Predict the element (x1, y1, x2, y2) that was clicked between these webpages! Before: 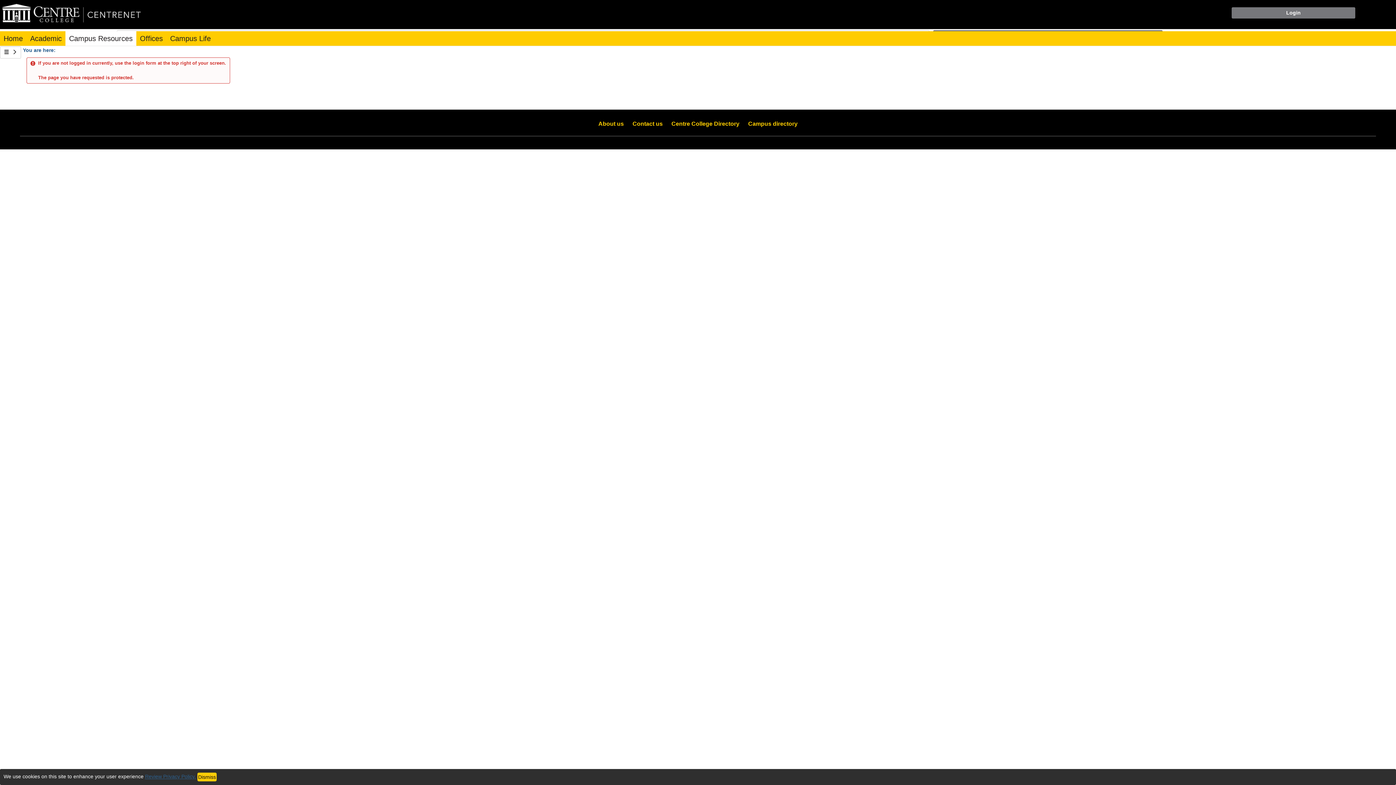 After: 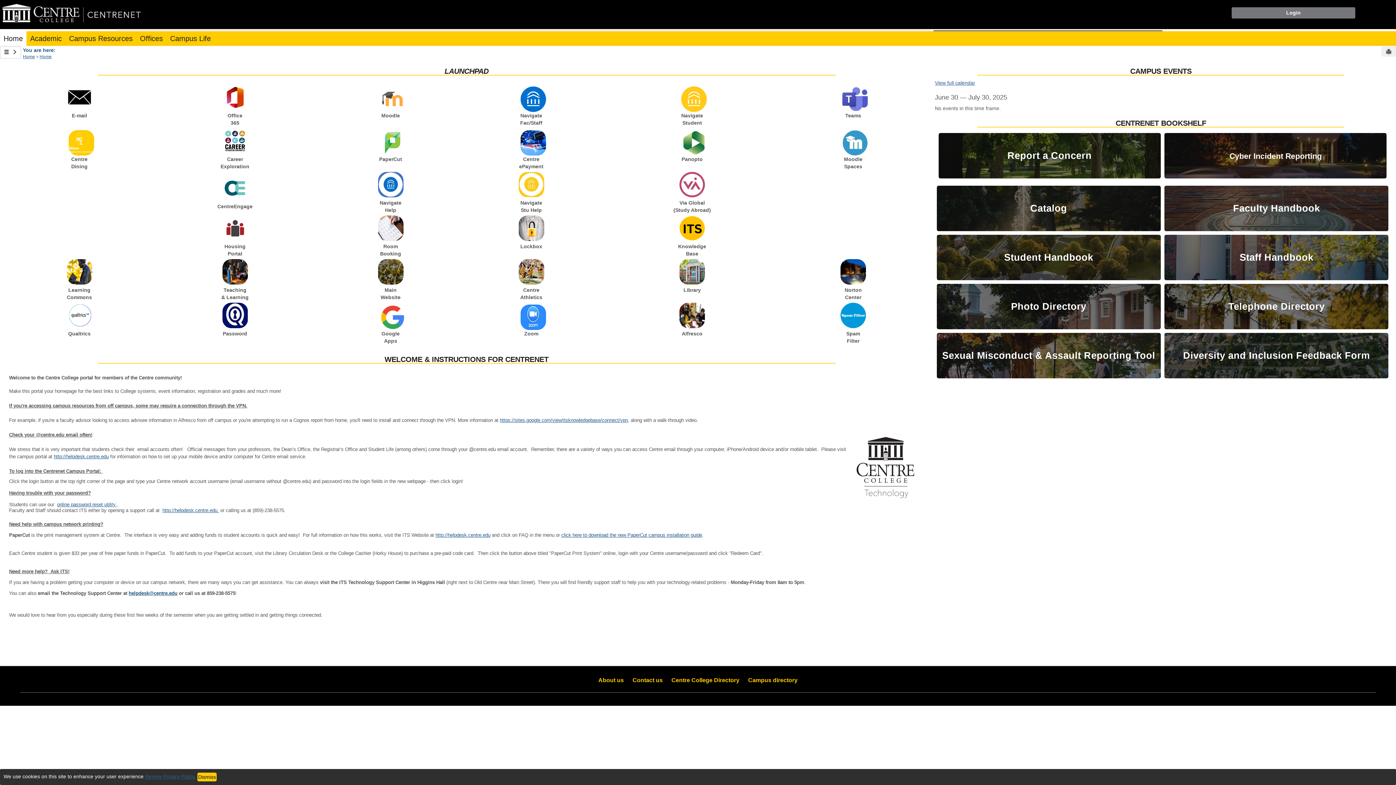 Action: bbox: (0, 11, 143, 16)